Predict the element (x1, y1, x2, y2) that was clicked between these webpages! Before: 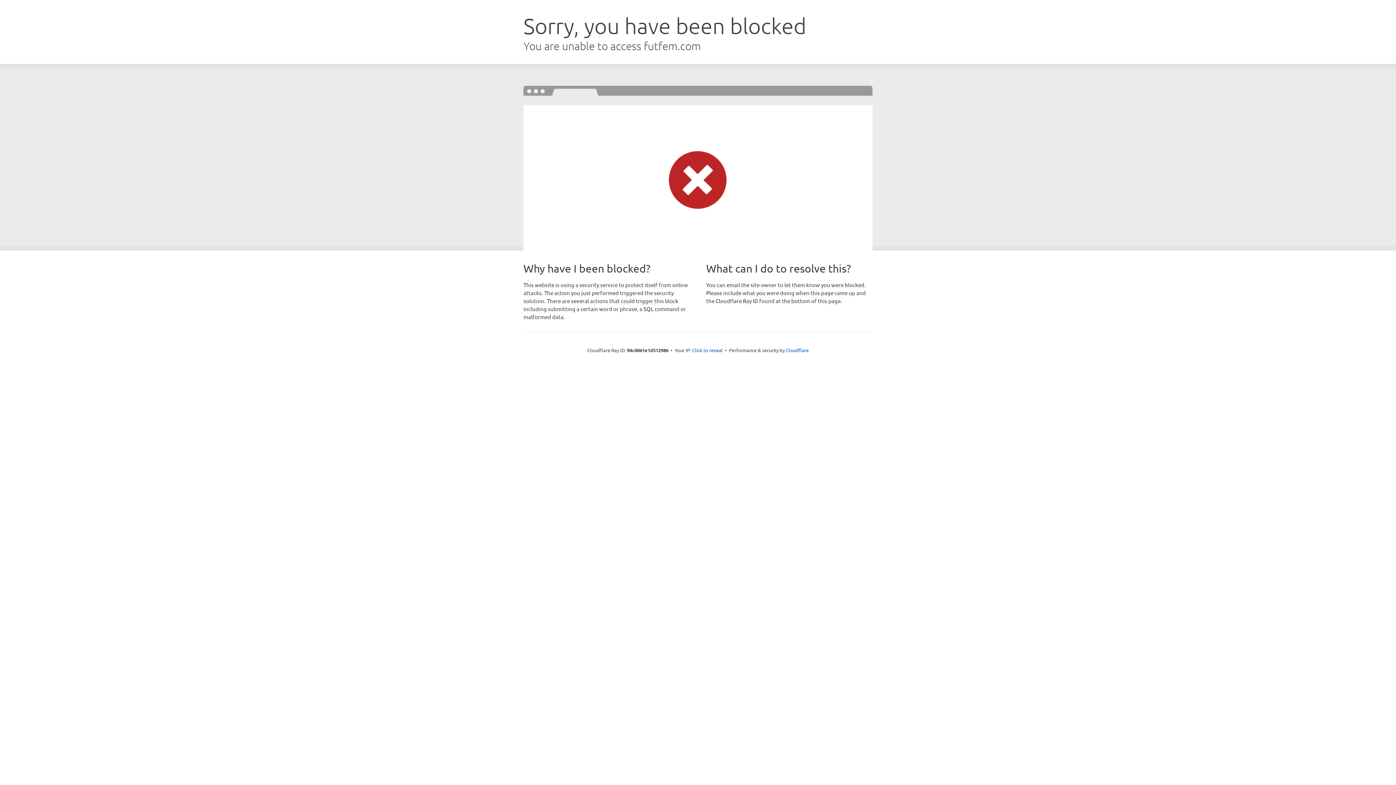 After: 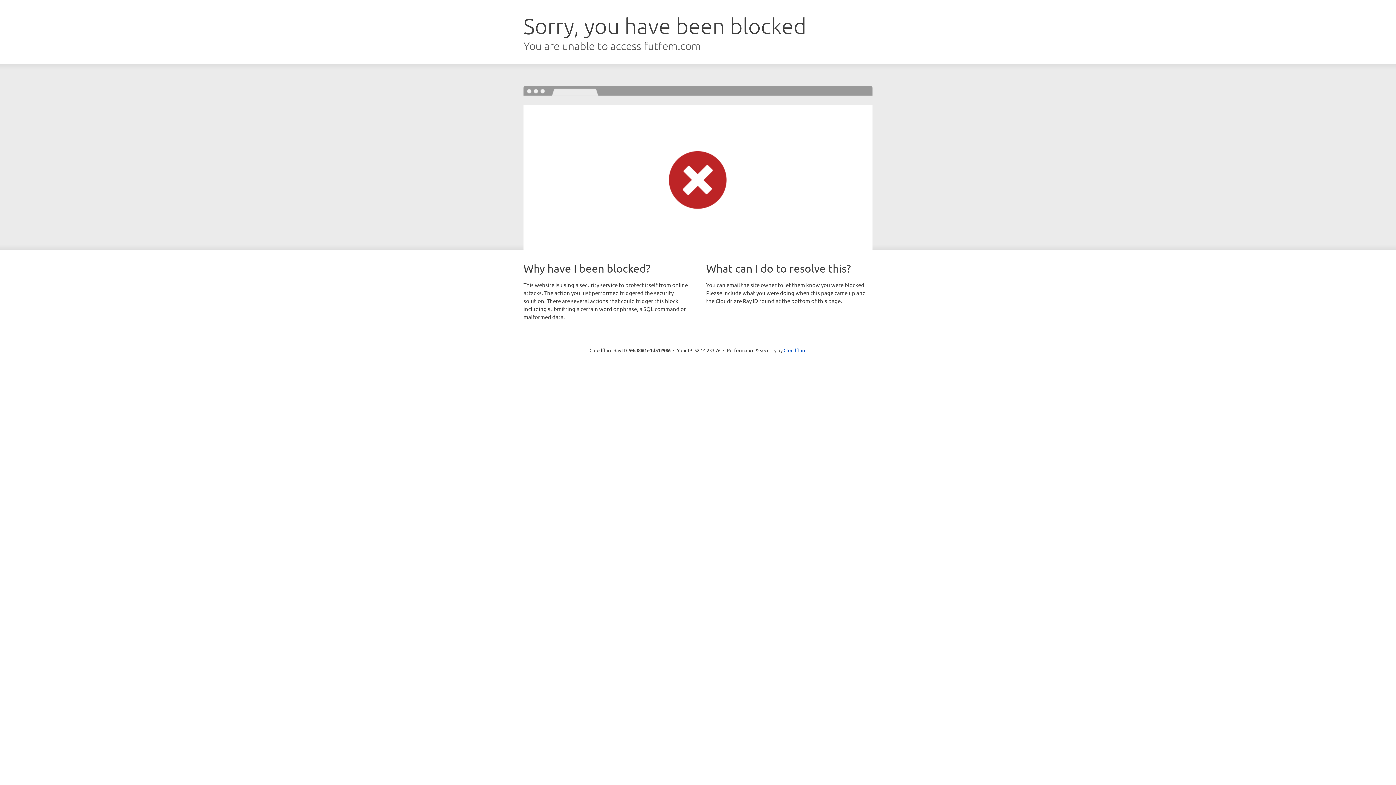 Action: bbox: (692, 346, 722, 353) label: Click to reveal